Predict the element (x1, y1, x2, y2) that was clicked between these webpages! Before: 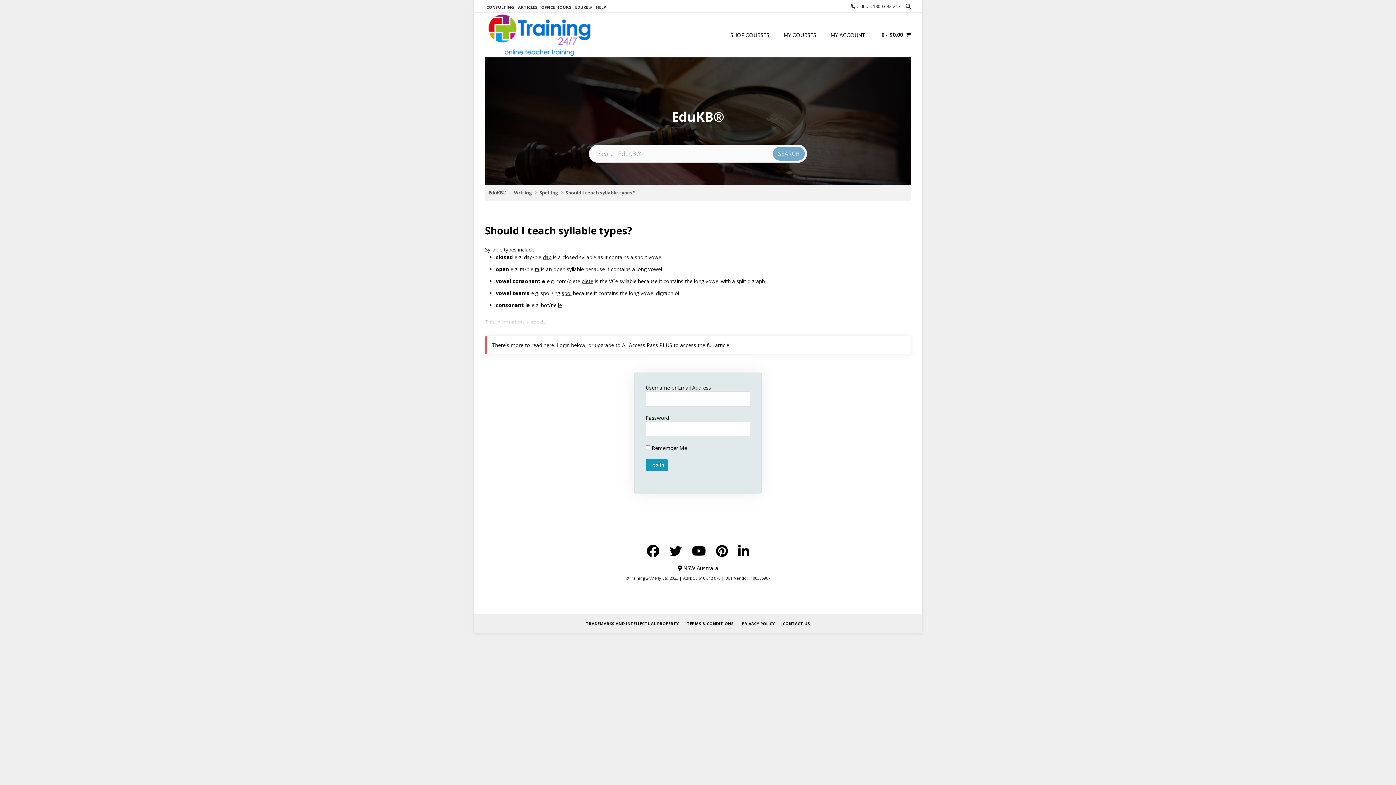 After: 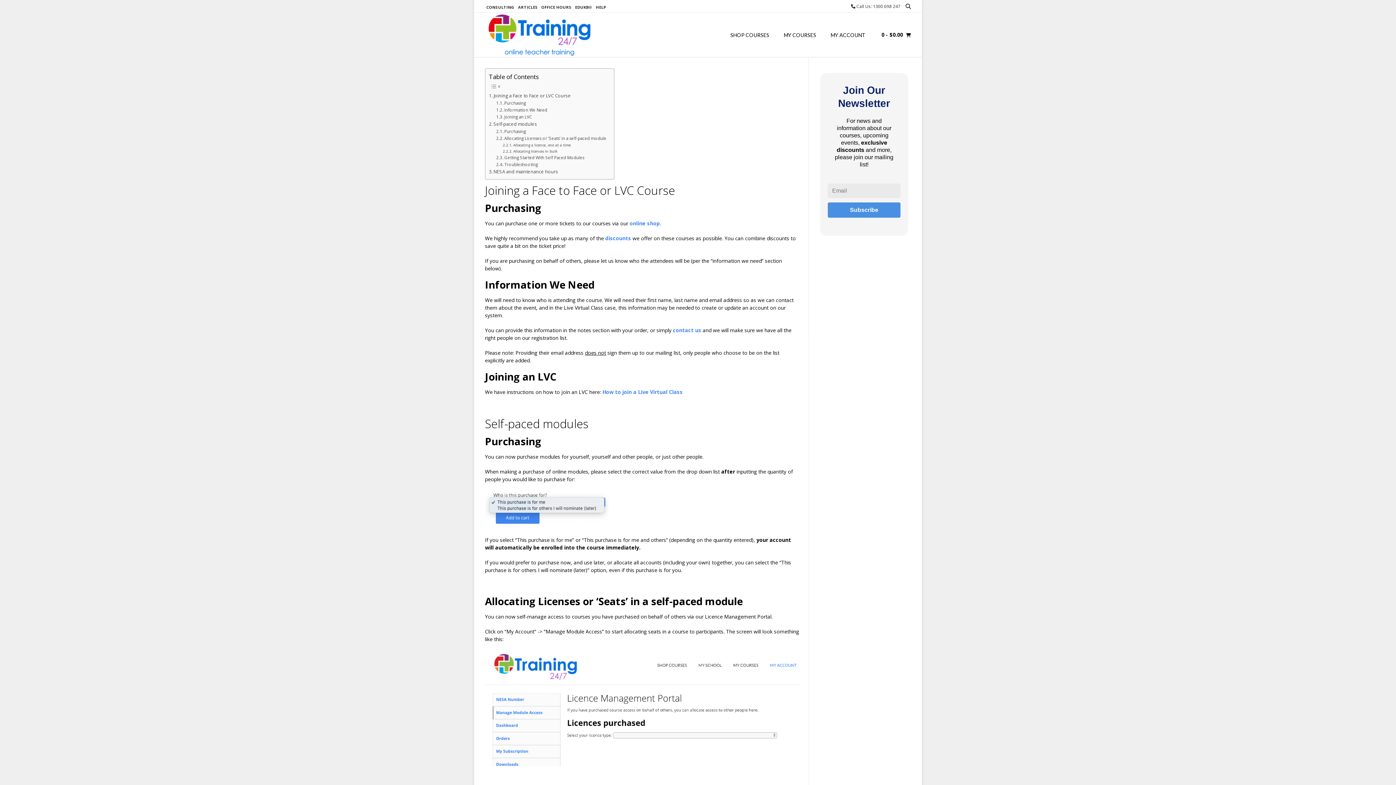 Action: bbox: (594, 1, 607, 12) label: HELP